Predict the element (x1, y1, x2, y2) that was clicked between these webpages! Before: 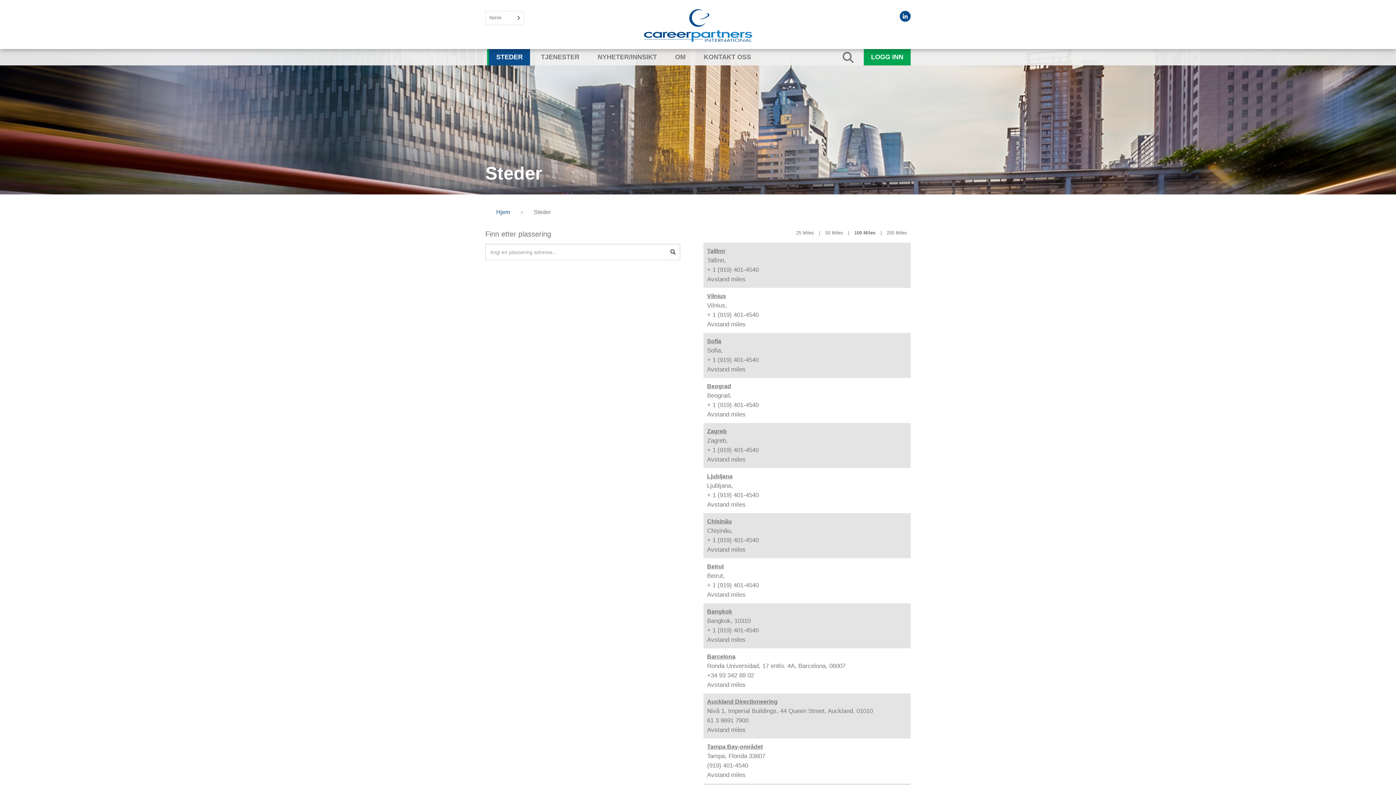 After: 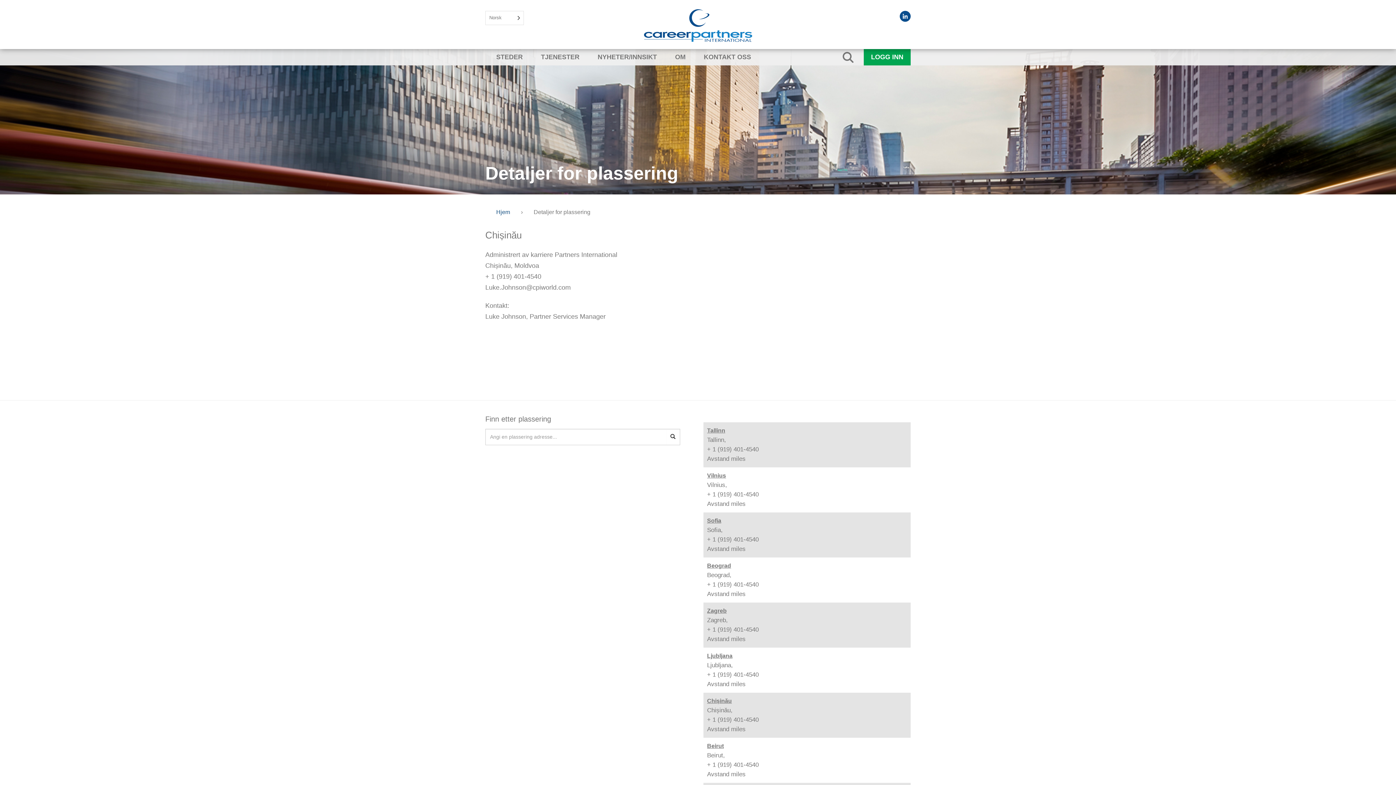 Action: bbox: (707, 518, 732, 524) label: Chișinău